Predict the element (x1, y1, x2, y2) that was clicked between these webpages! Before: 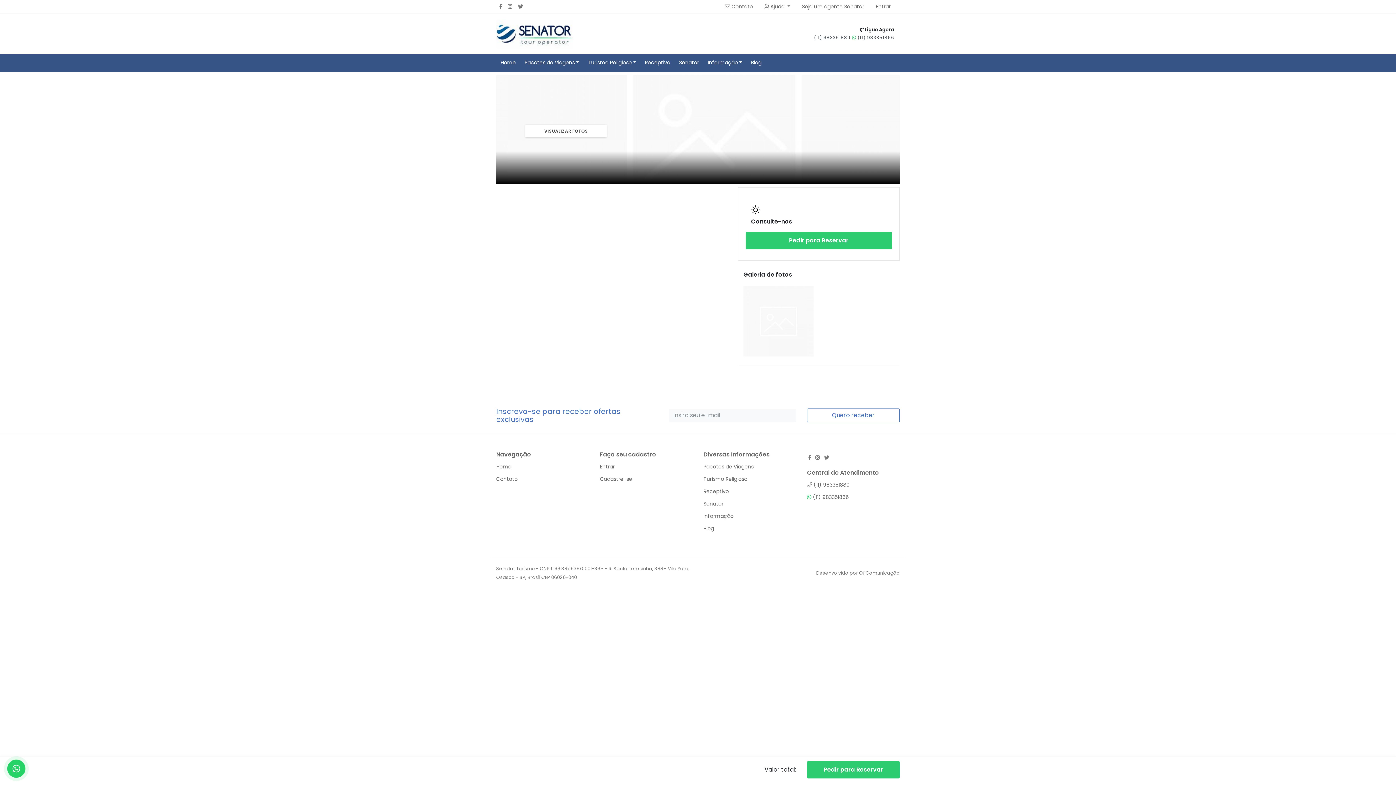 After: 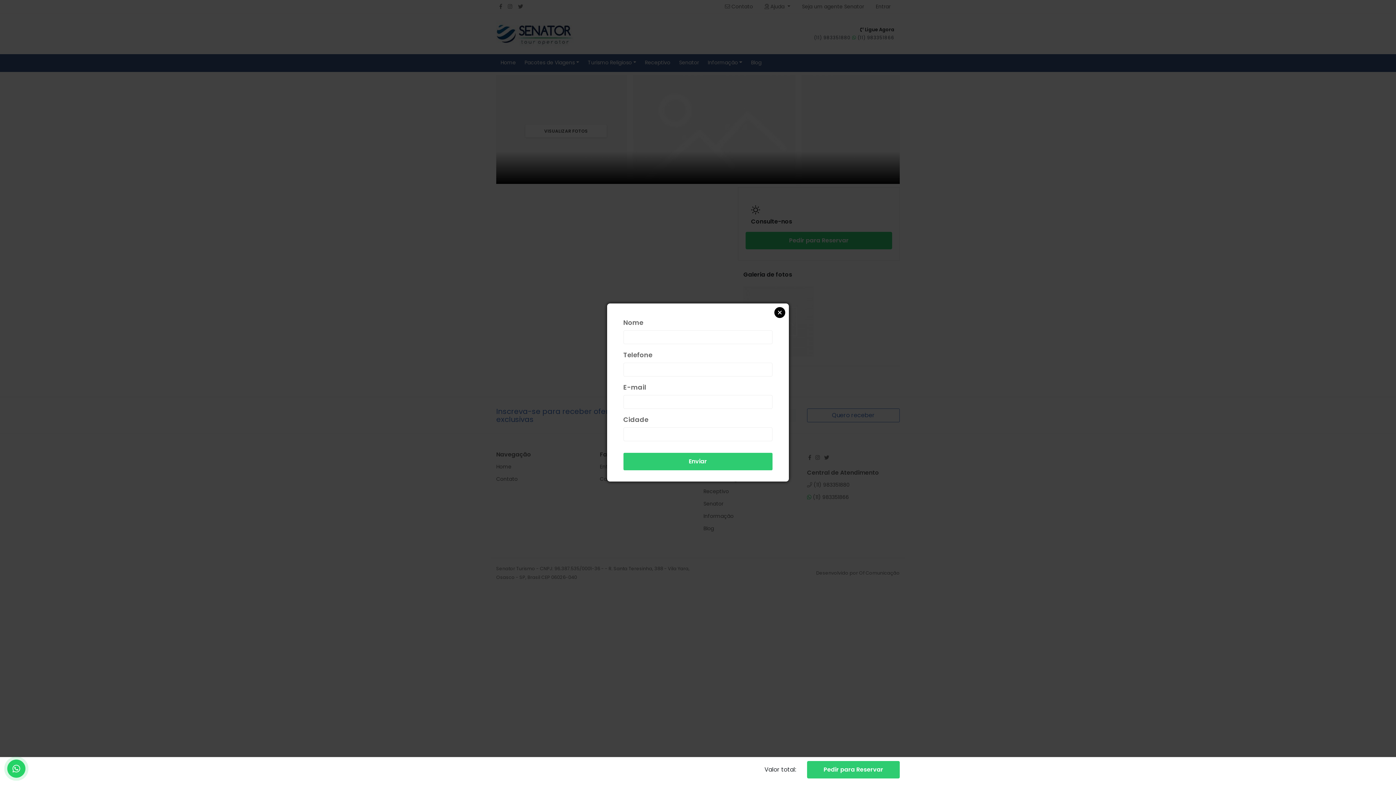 Action: label: Pedir para Reservar bbox: (745, 232, 892, 249)